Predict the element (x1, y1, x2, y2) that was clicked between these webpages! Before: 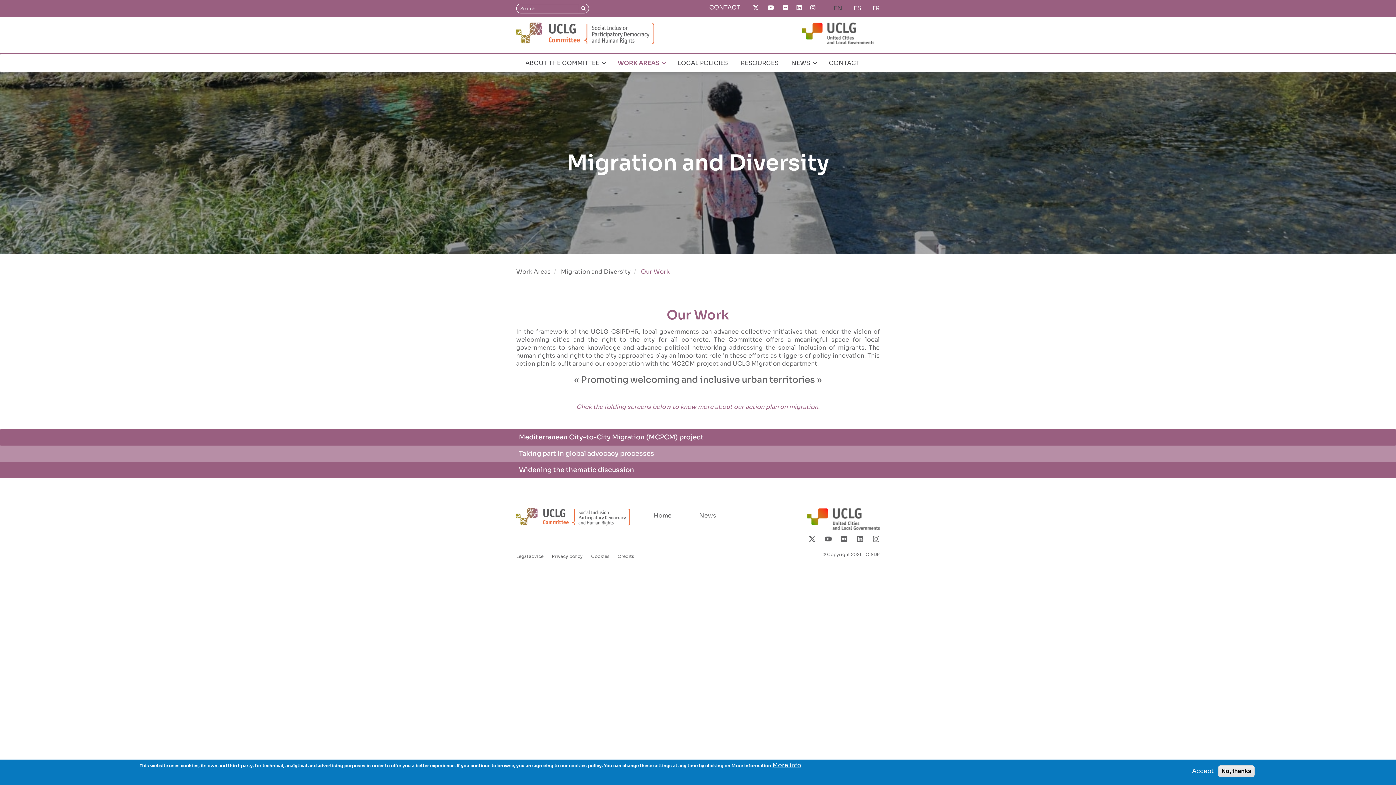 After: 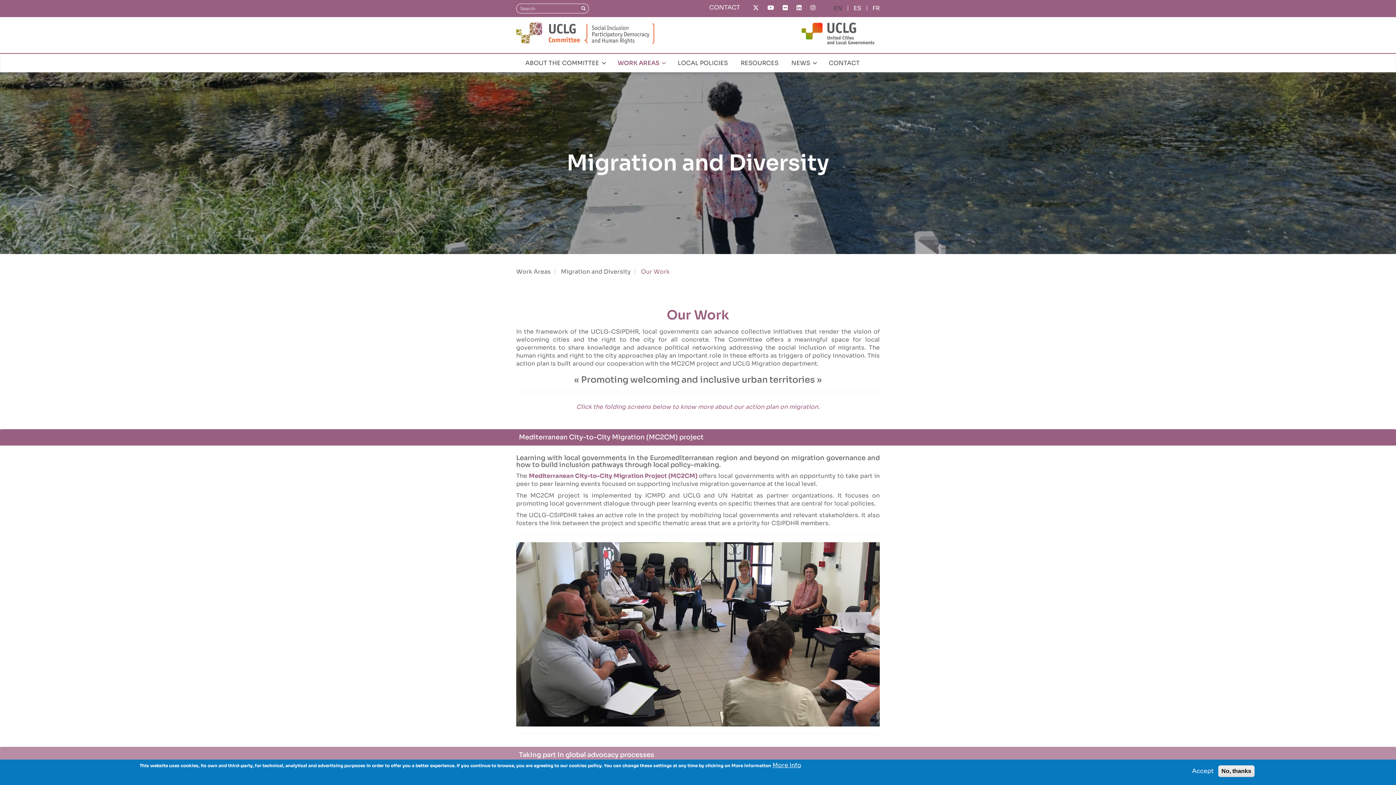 Action: bbox: (519, 429, 893, 445) label: Mediterranean City-to-City Migration (MC2CM) project